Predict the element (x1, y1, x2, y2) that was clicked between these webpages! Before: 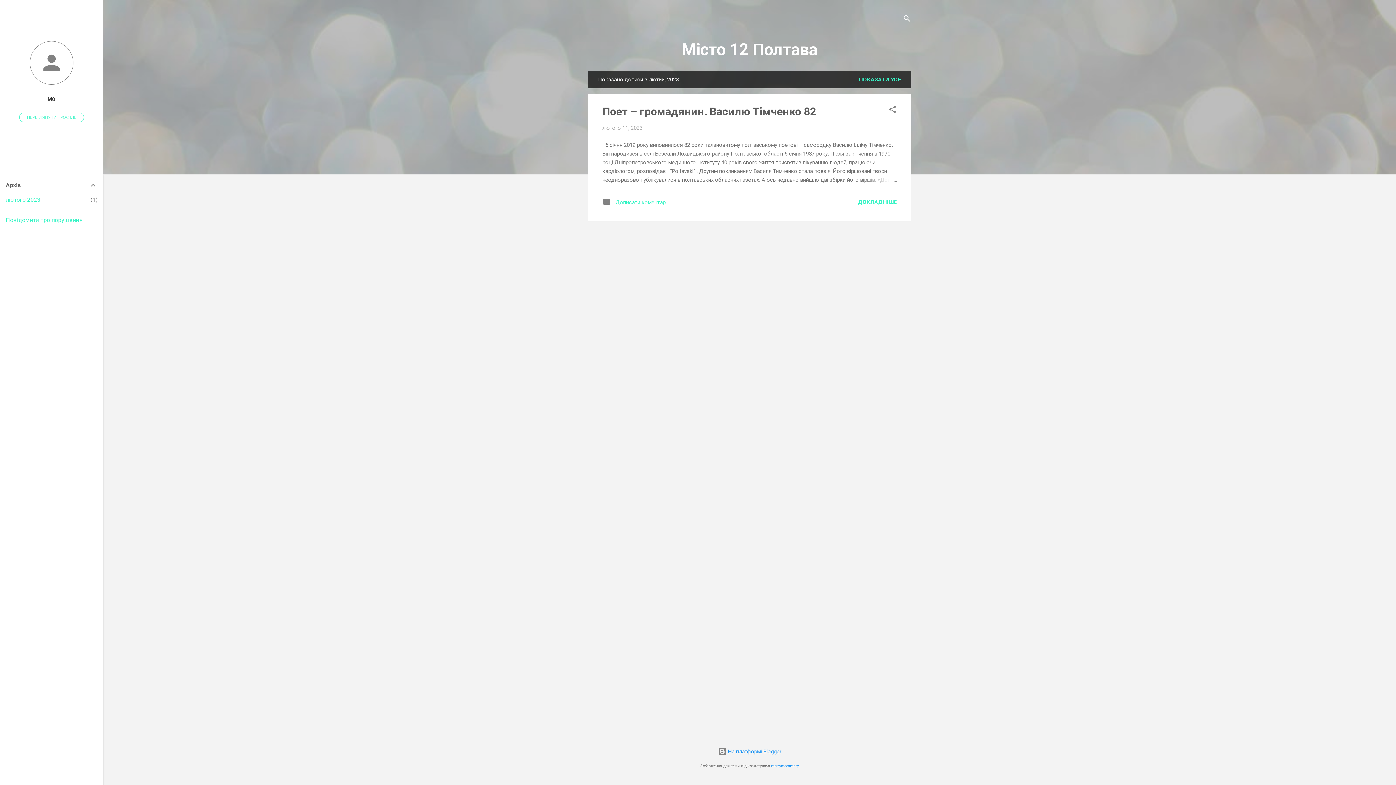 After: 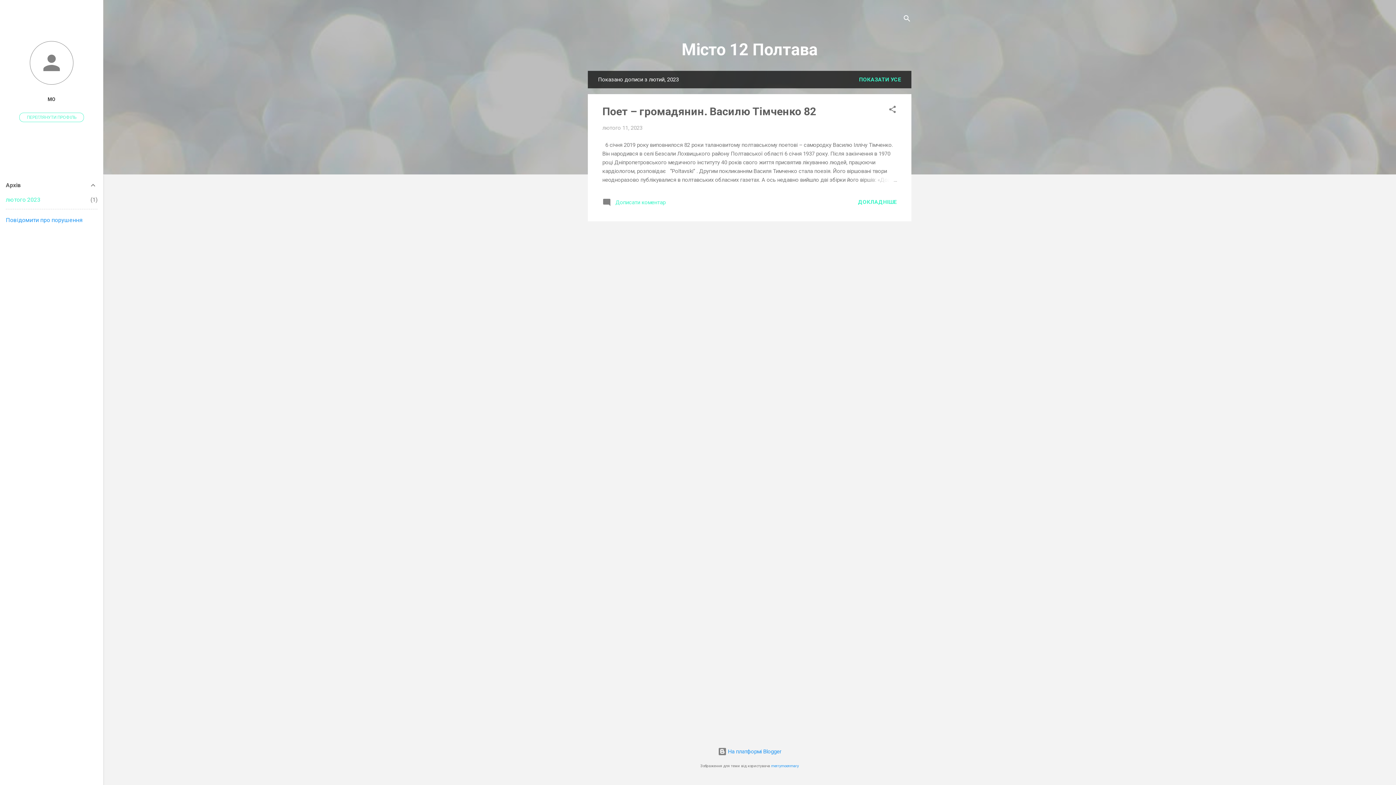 Action: label: Повідомити про порушення bbox: (5, 216, 82, 223)